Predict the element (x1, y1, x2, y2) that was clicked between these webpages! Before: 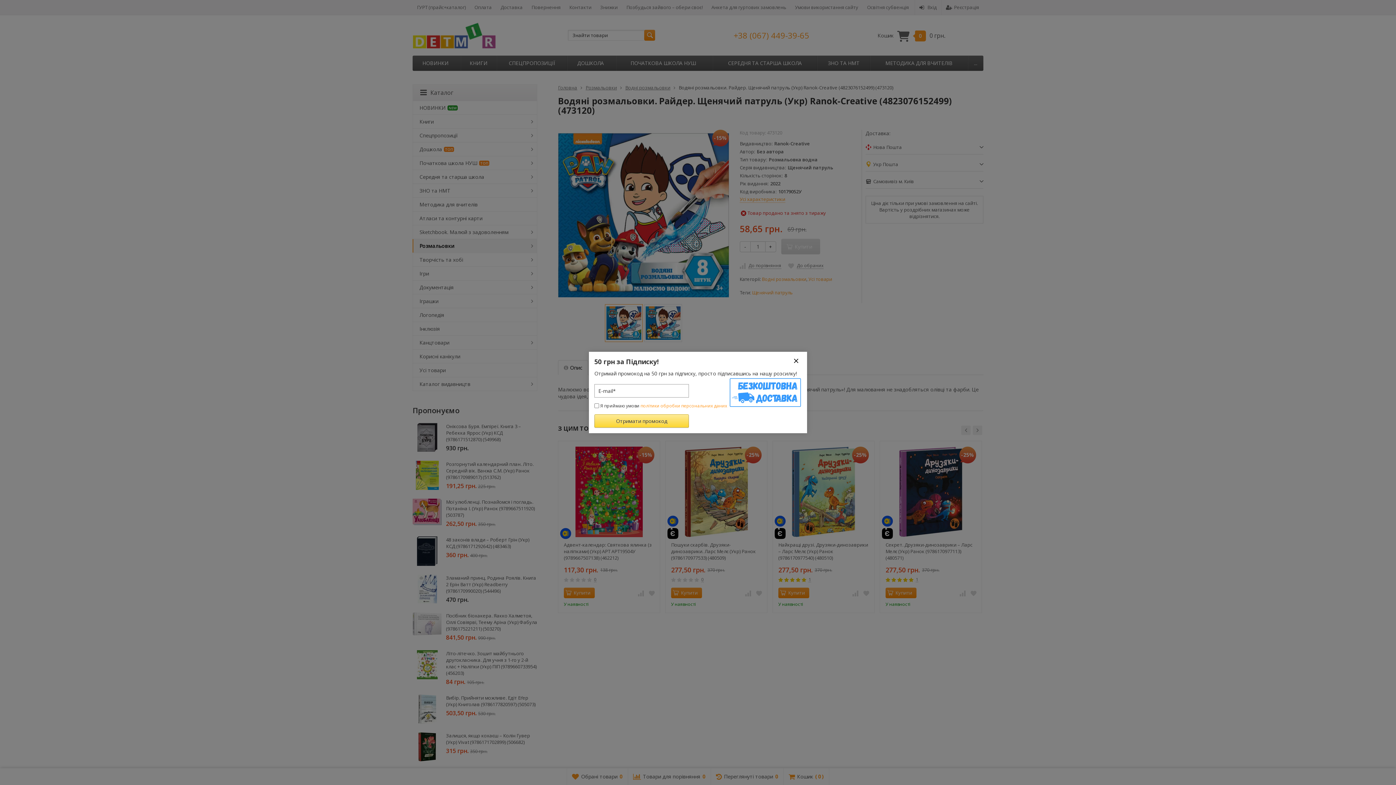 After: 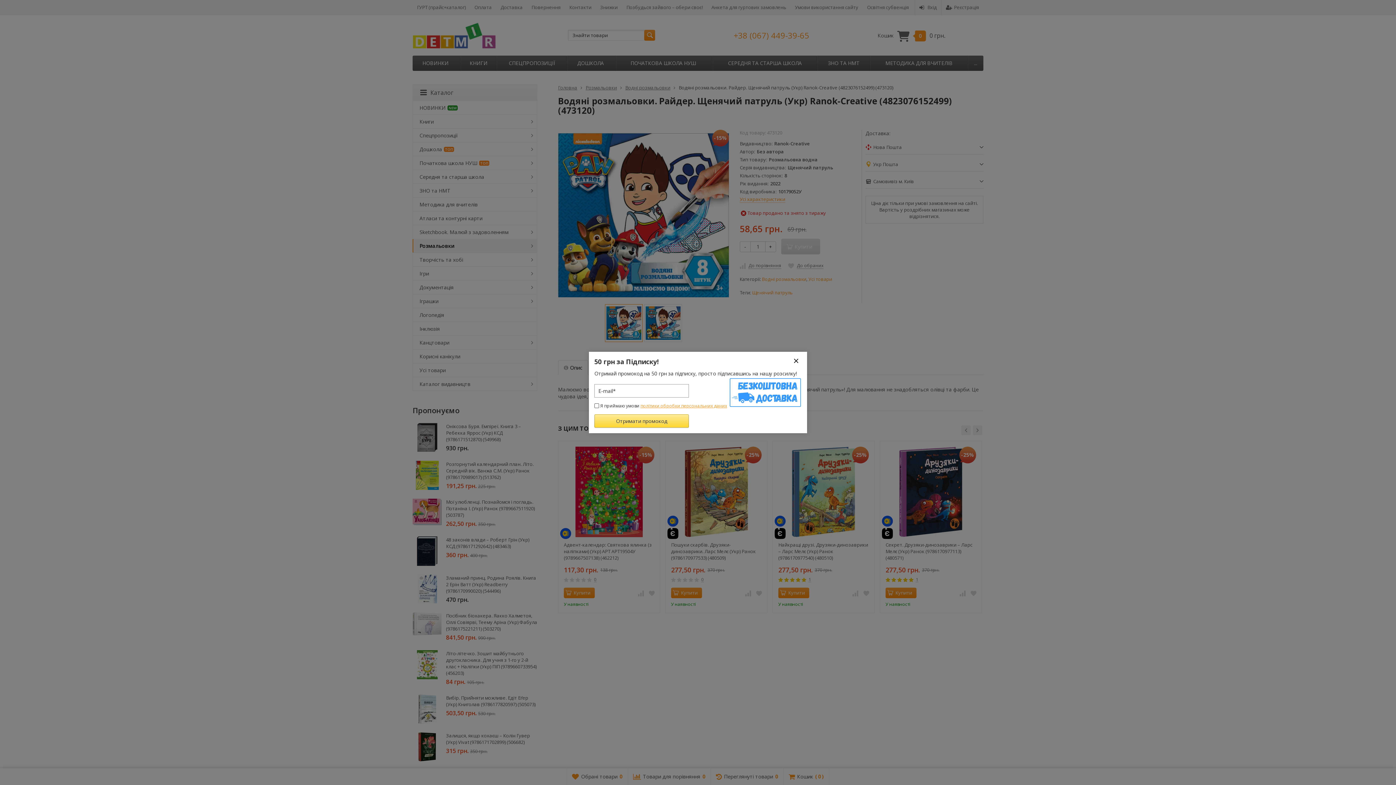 Action: bbox: (640, 402, 727, 409) label: політики обробки персональних даних